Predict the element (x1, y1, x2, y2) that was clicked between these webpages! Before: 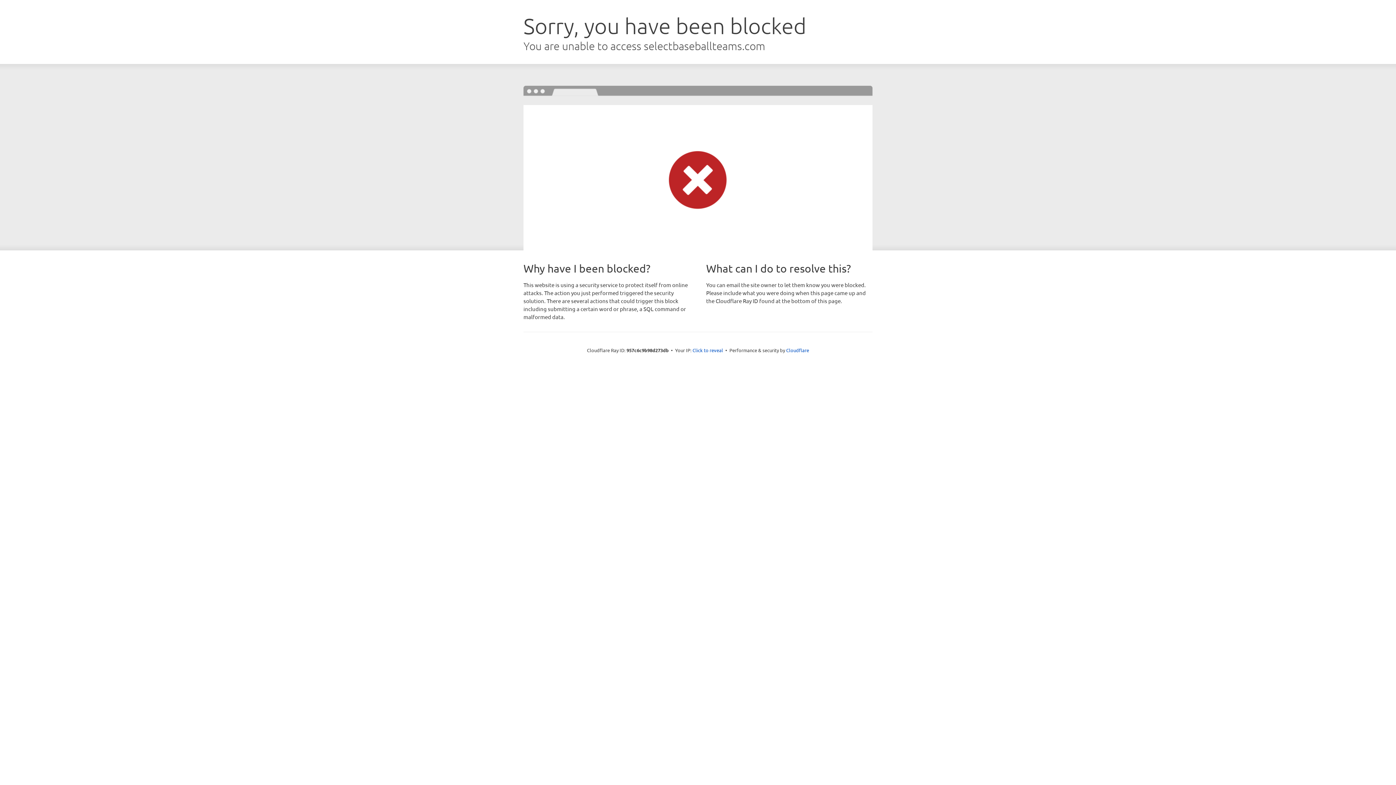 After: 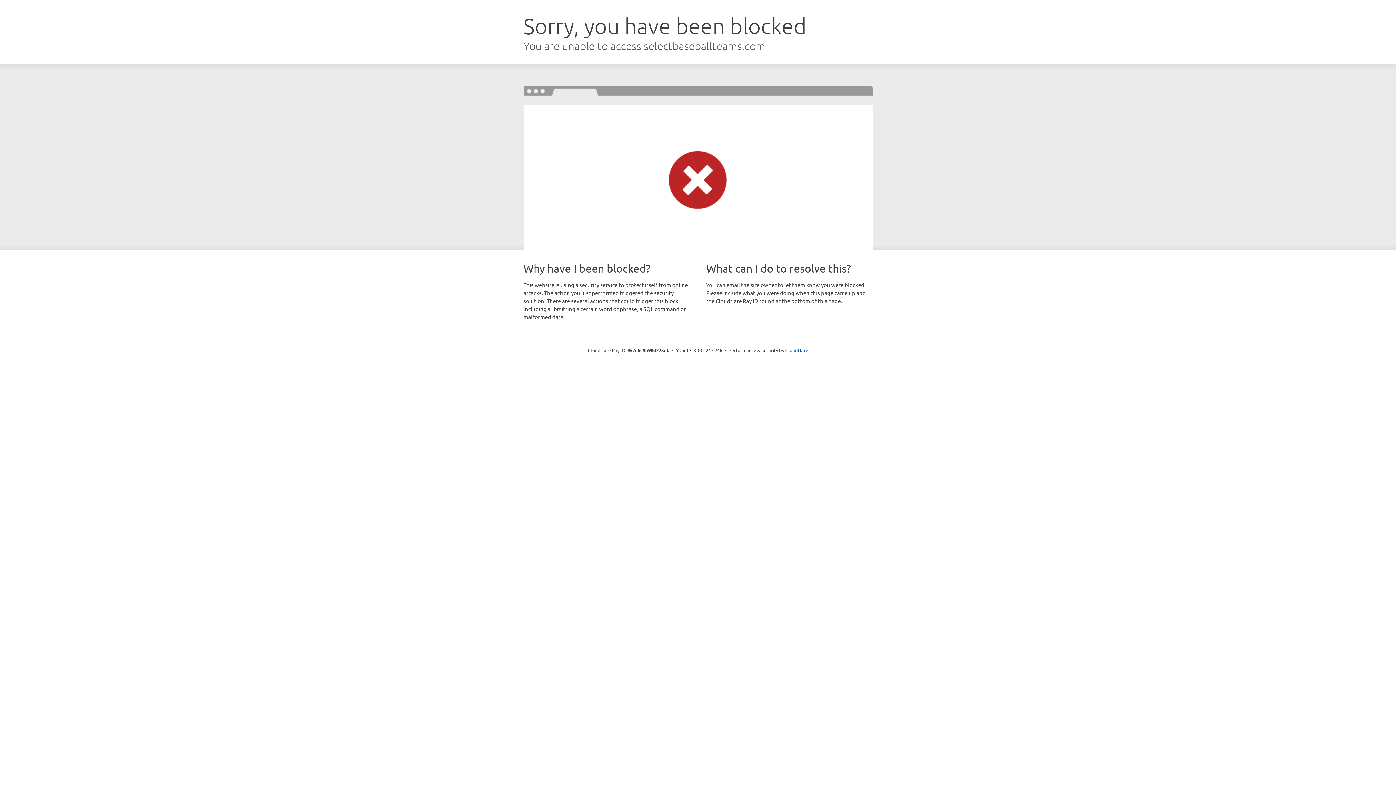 Action: label: Click to reveal bbox: (692, 346, 723, 353)